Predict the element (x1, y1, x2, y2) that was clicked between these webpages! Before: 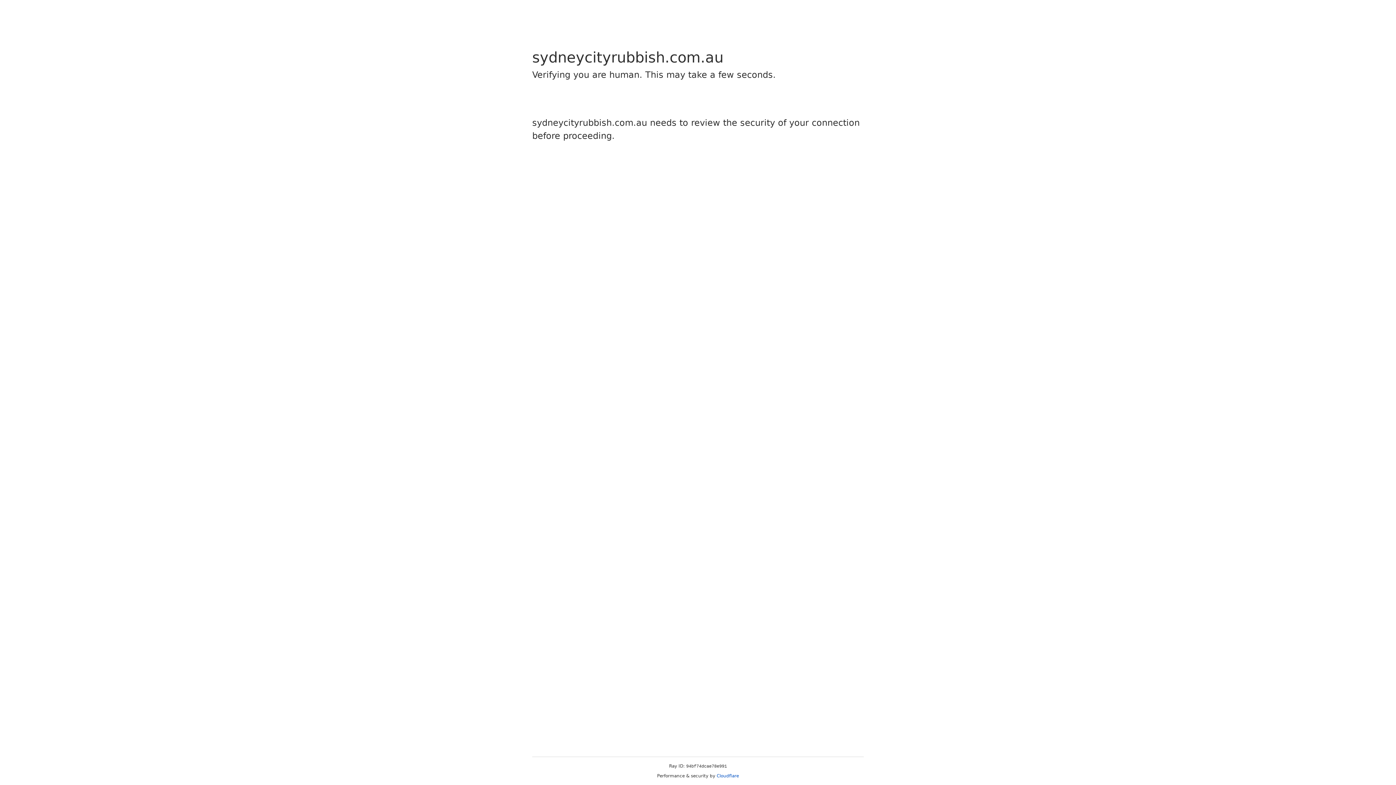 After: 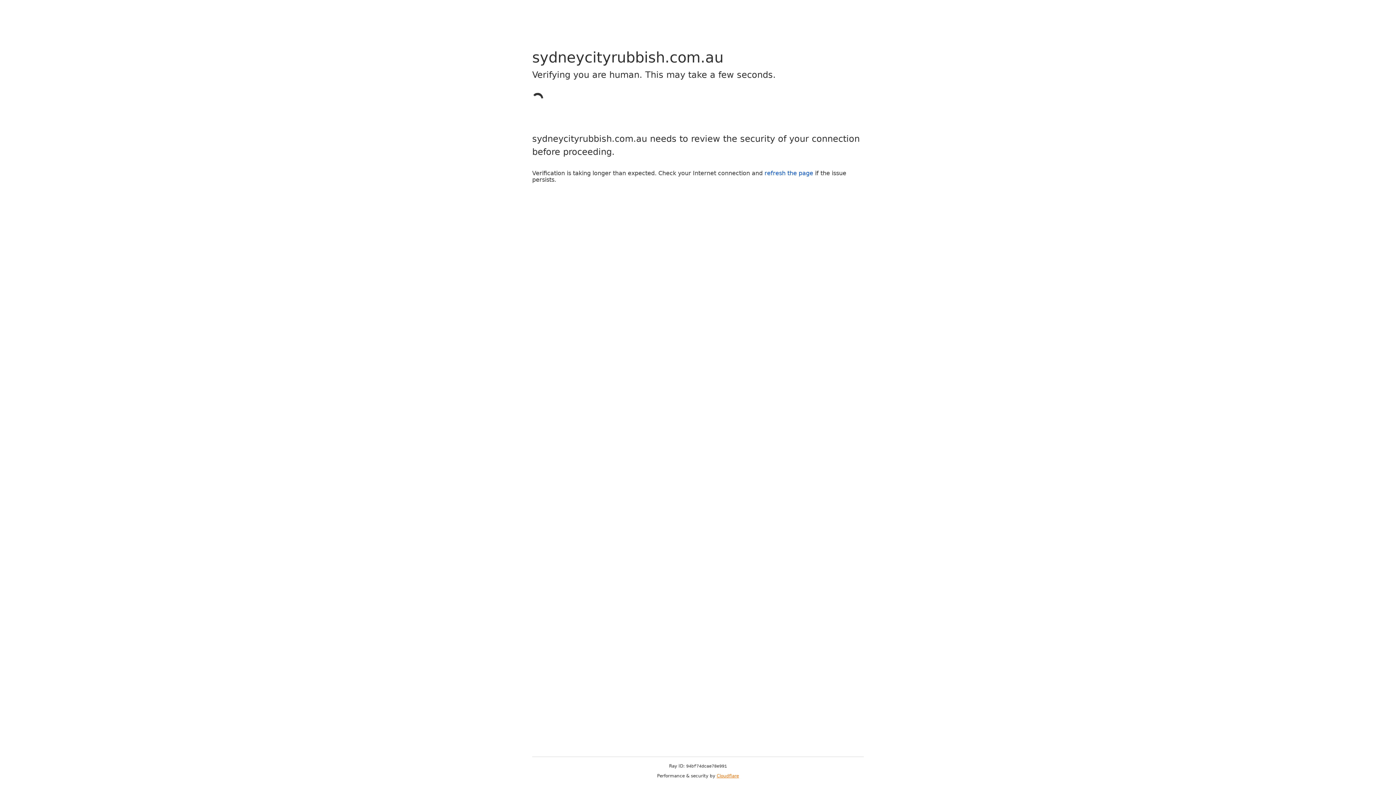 Action: bbox: (716, 773, 739, 778) label: Cloudflare